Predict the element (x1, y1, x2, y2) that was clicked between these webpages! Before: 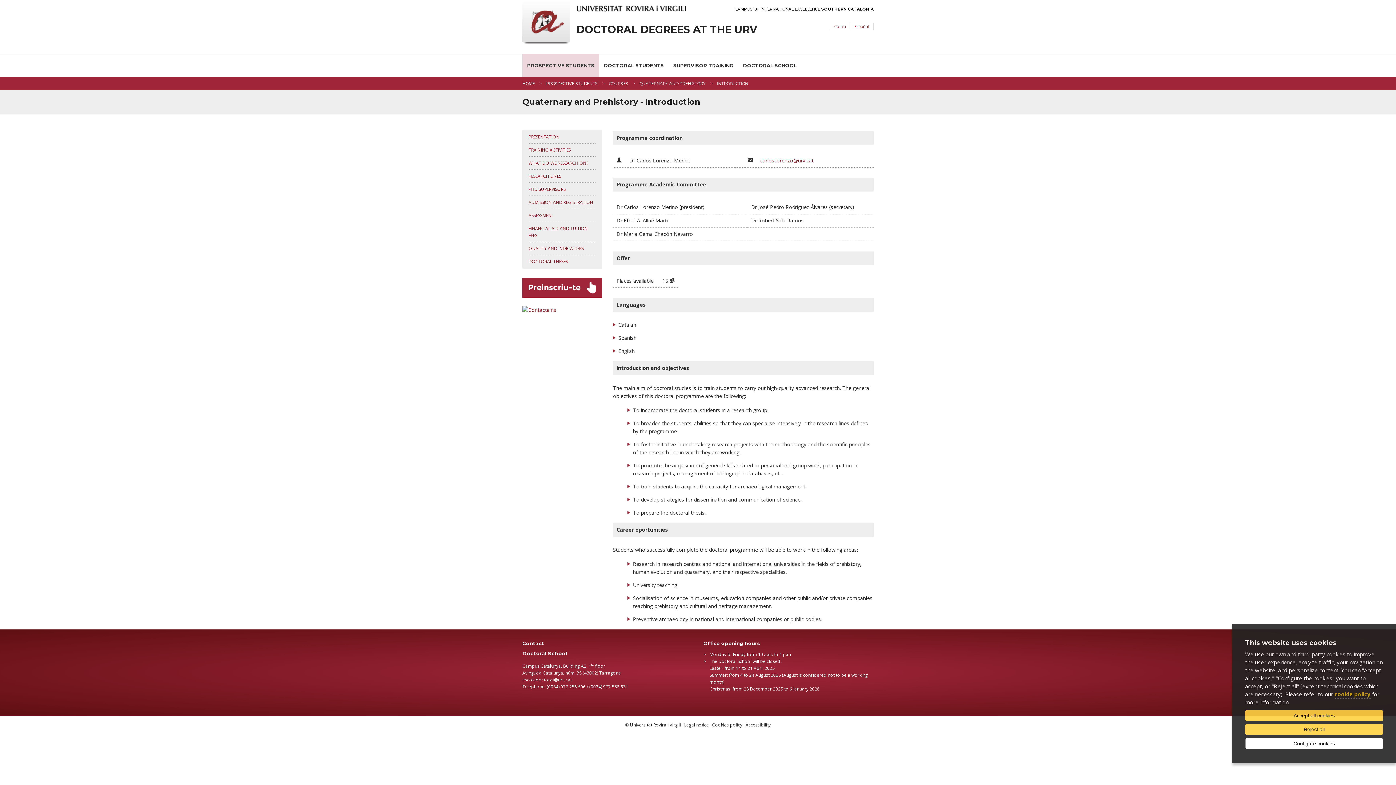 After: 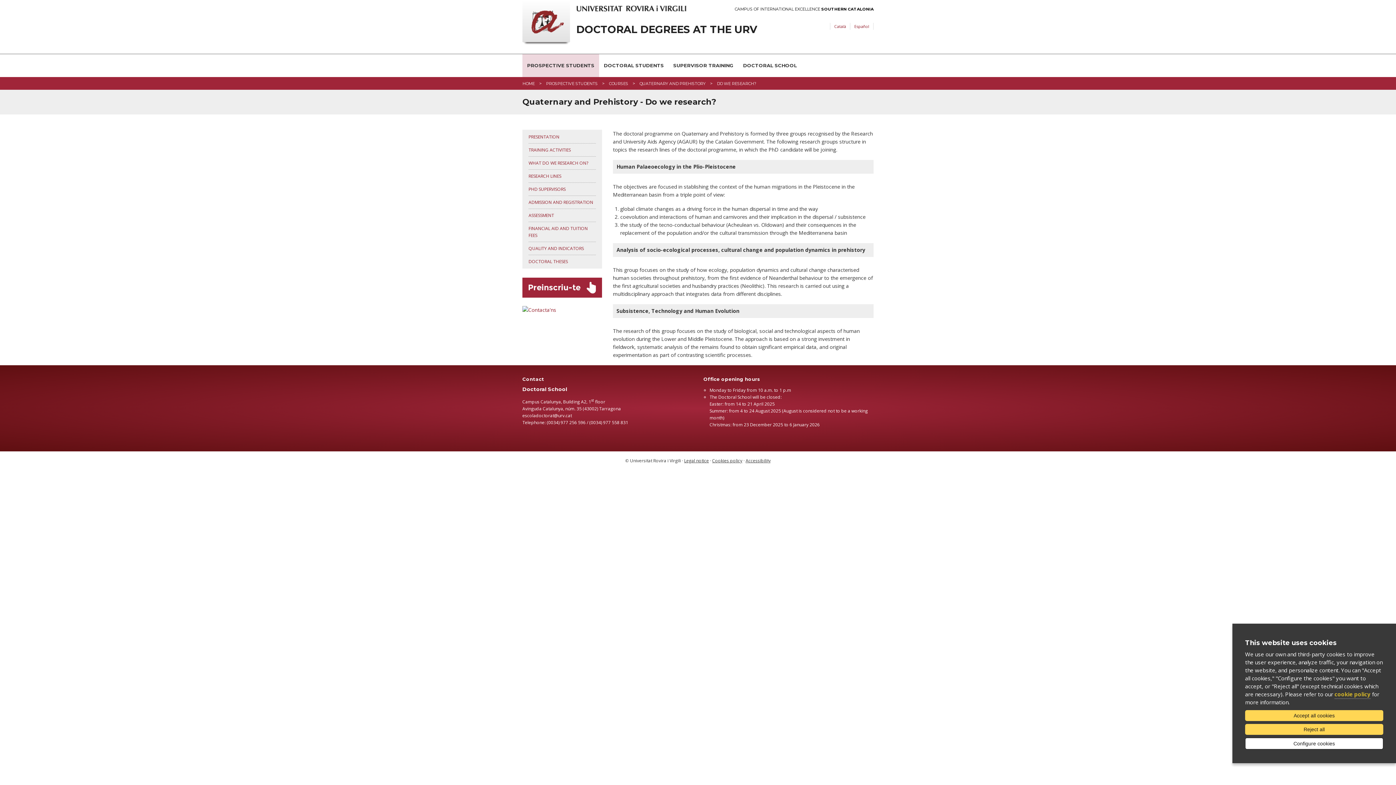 Action: label: WHAT DO WE RESEARCH ON? bbox: (528, 159, 596, 166)